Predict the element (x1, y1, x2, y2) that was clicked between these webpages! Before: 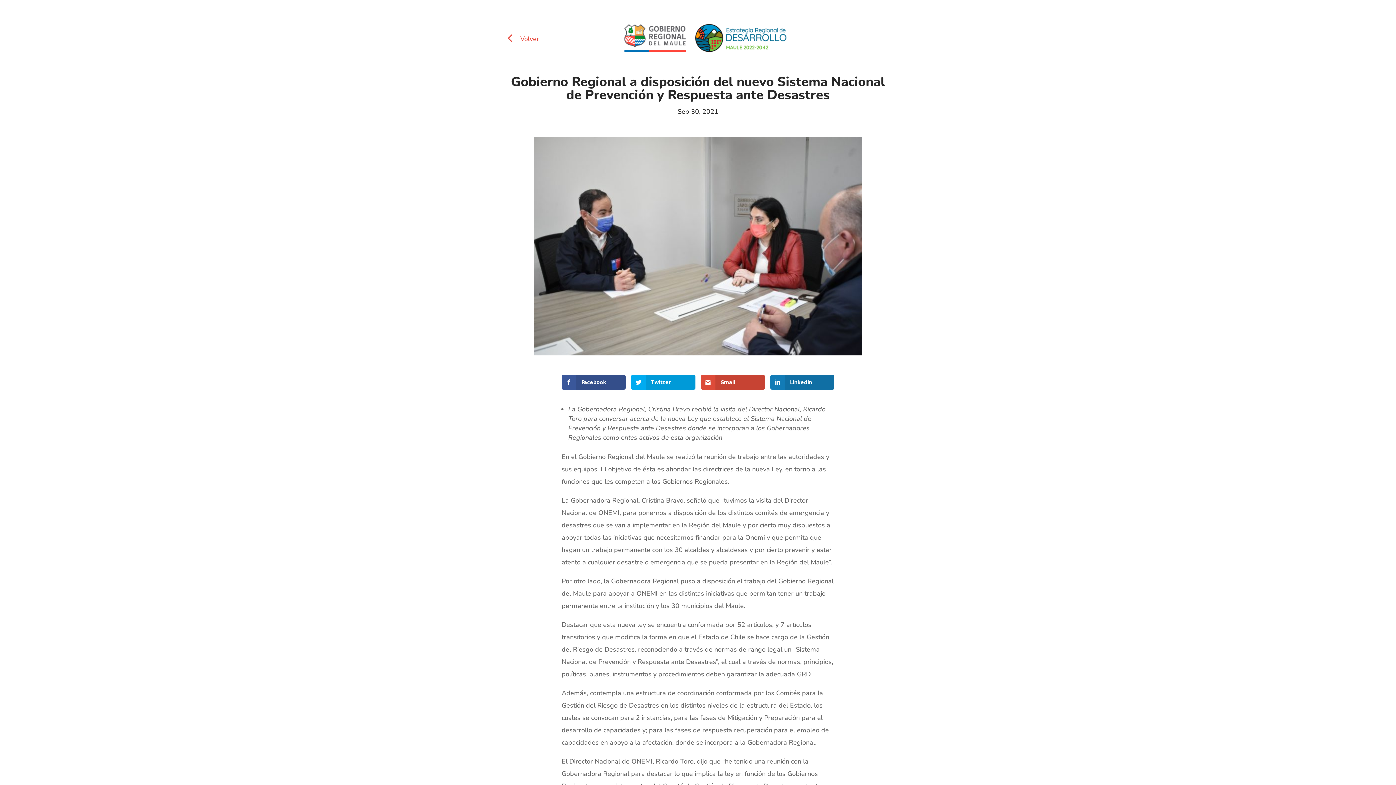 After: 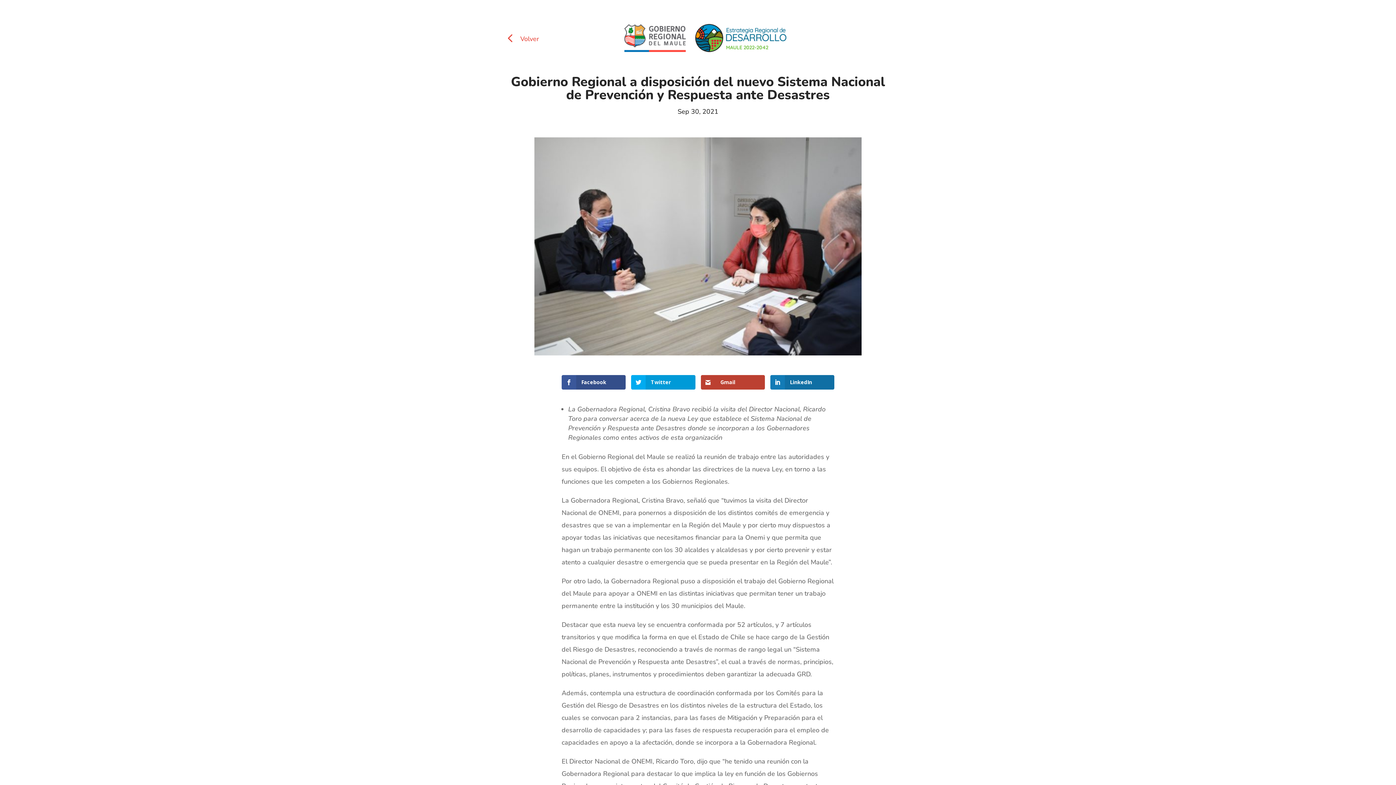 Action: label: Gmail bbox: (700, 375, 765, 389)